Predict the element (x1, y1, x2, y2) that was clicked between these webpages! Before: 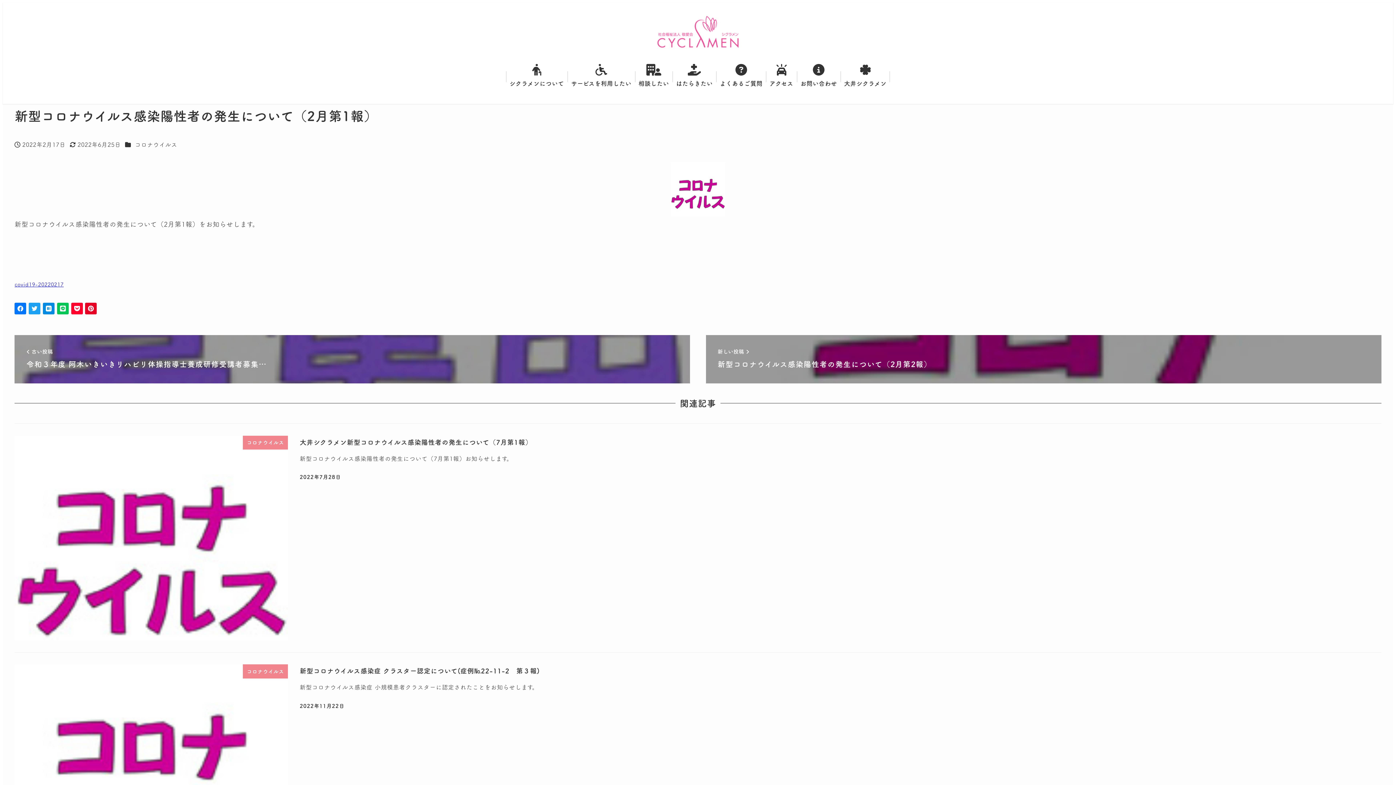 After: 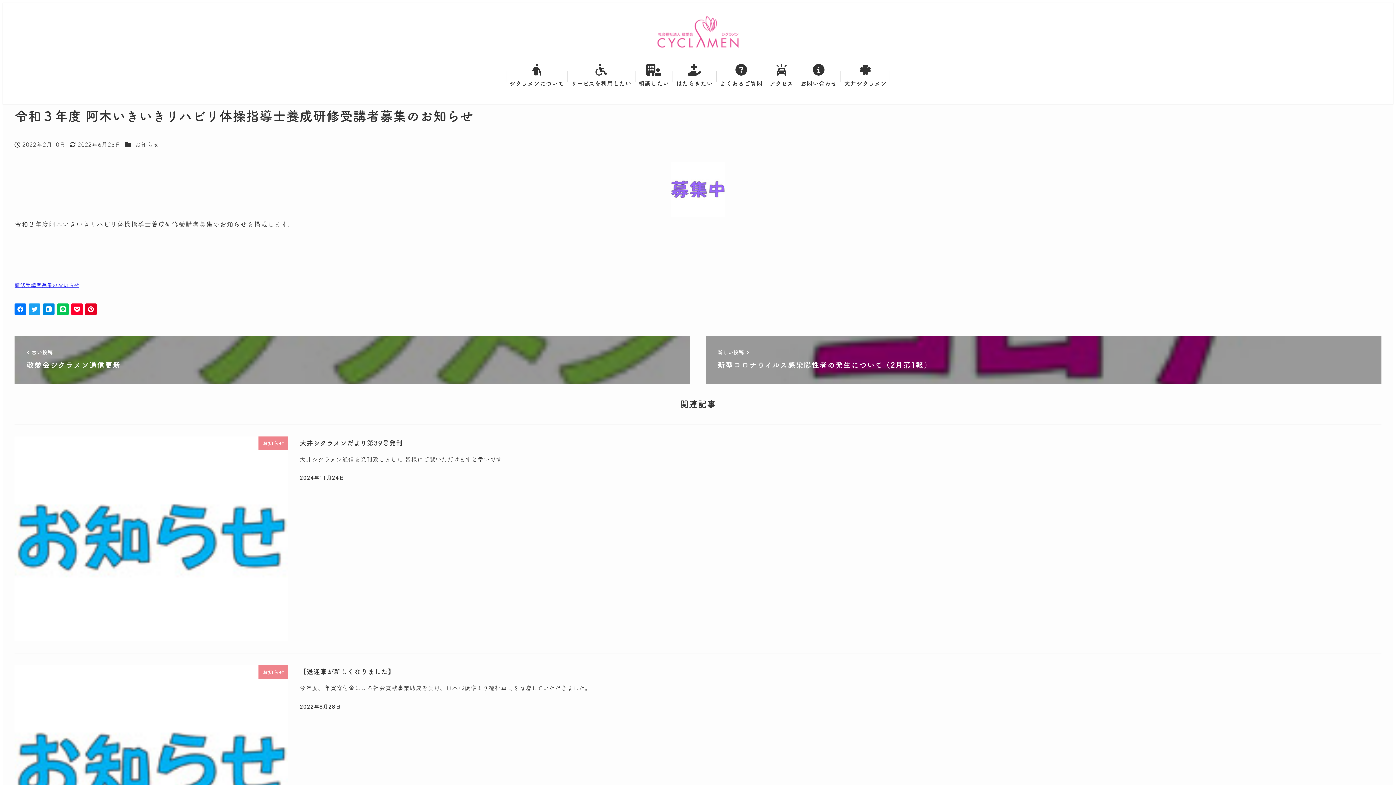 Action: bbox: (14, 335, 690, 383) label:  古い投稿
令和３年度 阿木いきいきリハビリ体操指導士養成研修受講者募集…